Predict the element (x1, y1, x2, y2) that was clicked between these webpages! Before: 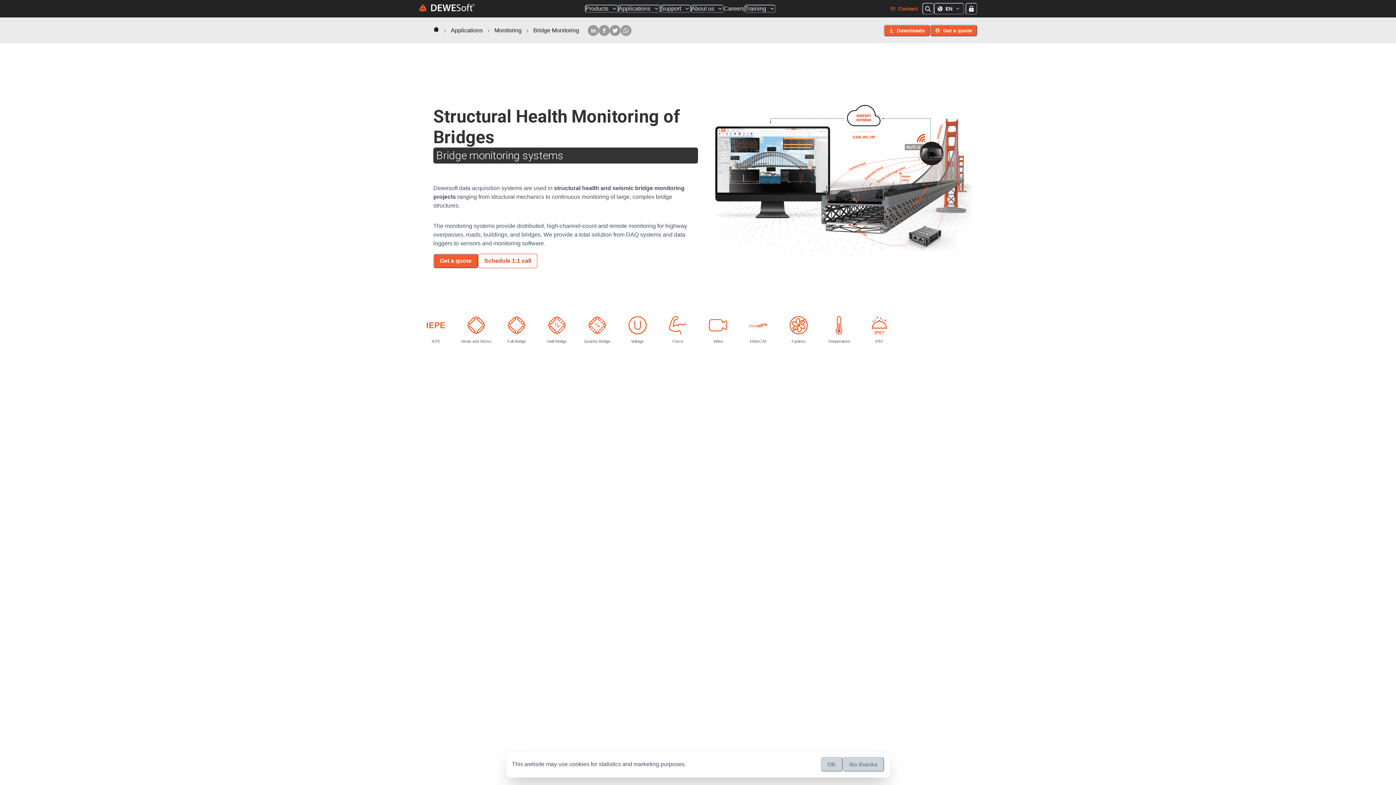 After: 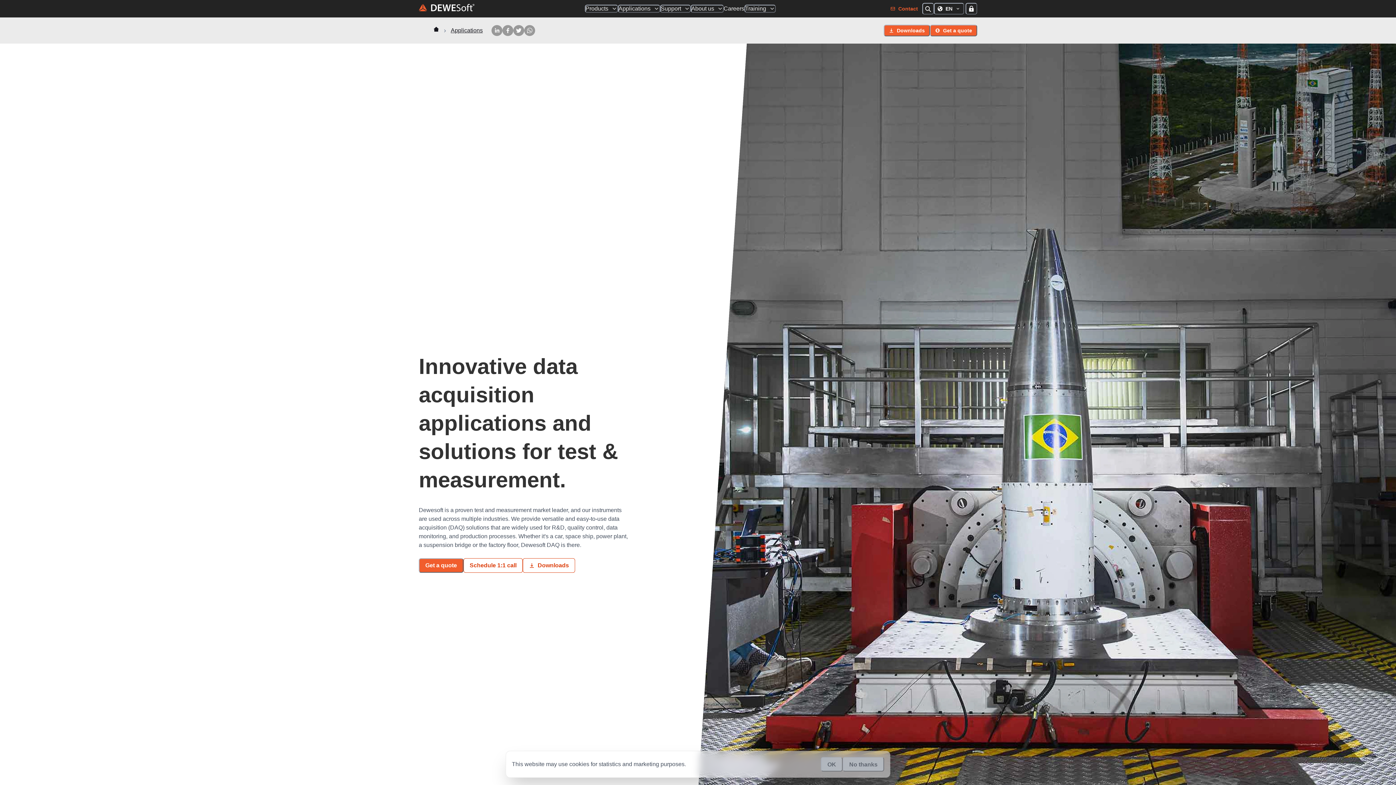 Action: label: Applications bbox: (450, 26, 482, 34)